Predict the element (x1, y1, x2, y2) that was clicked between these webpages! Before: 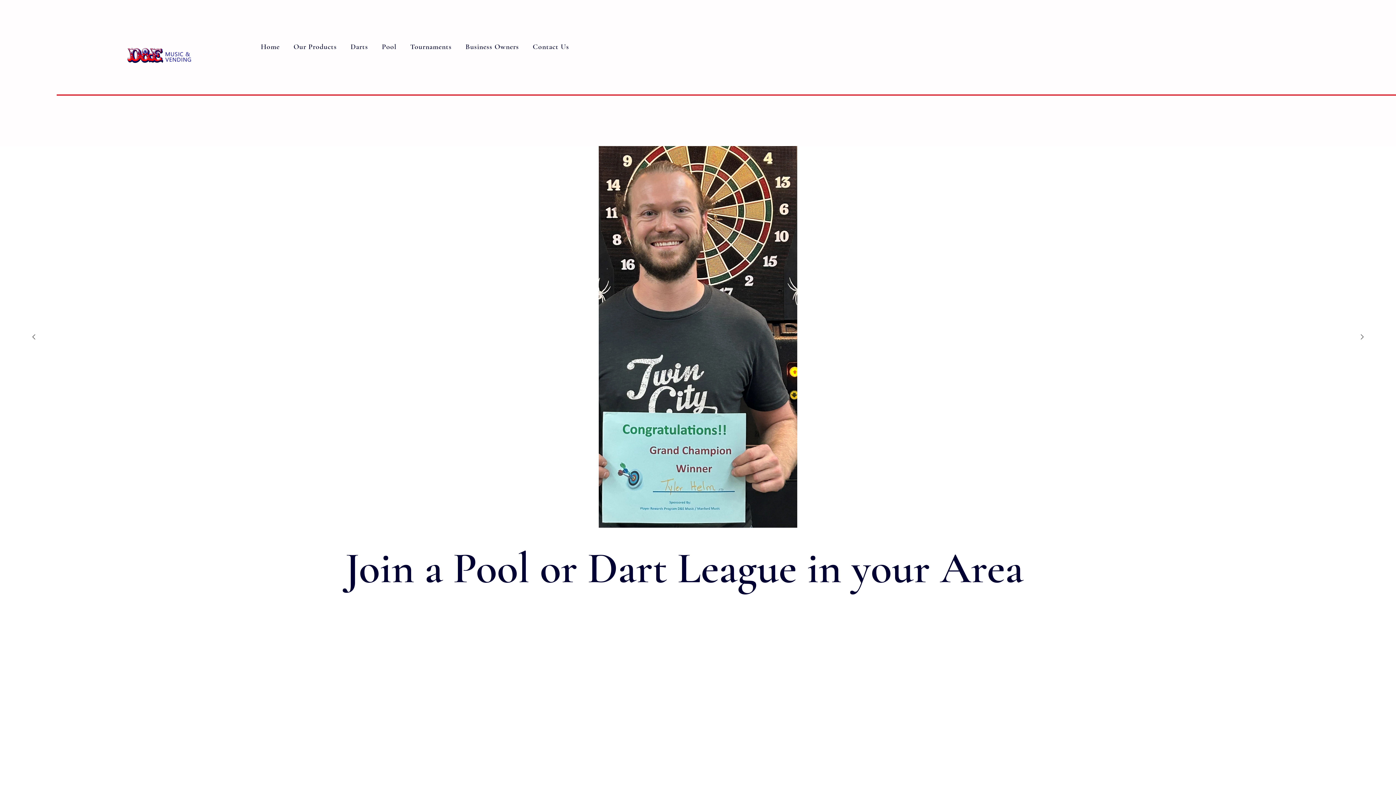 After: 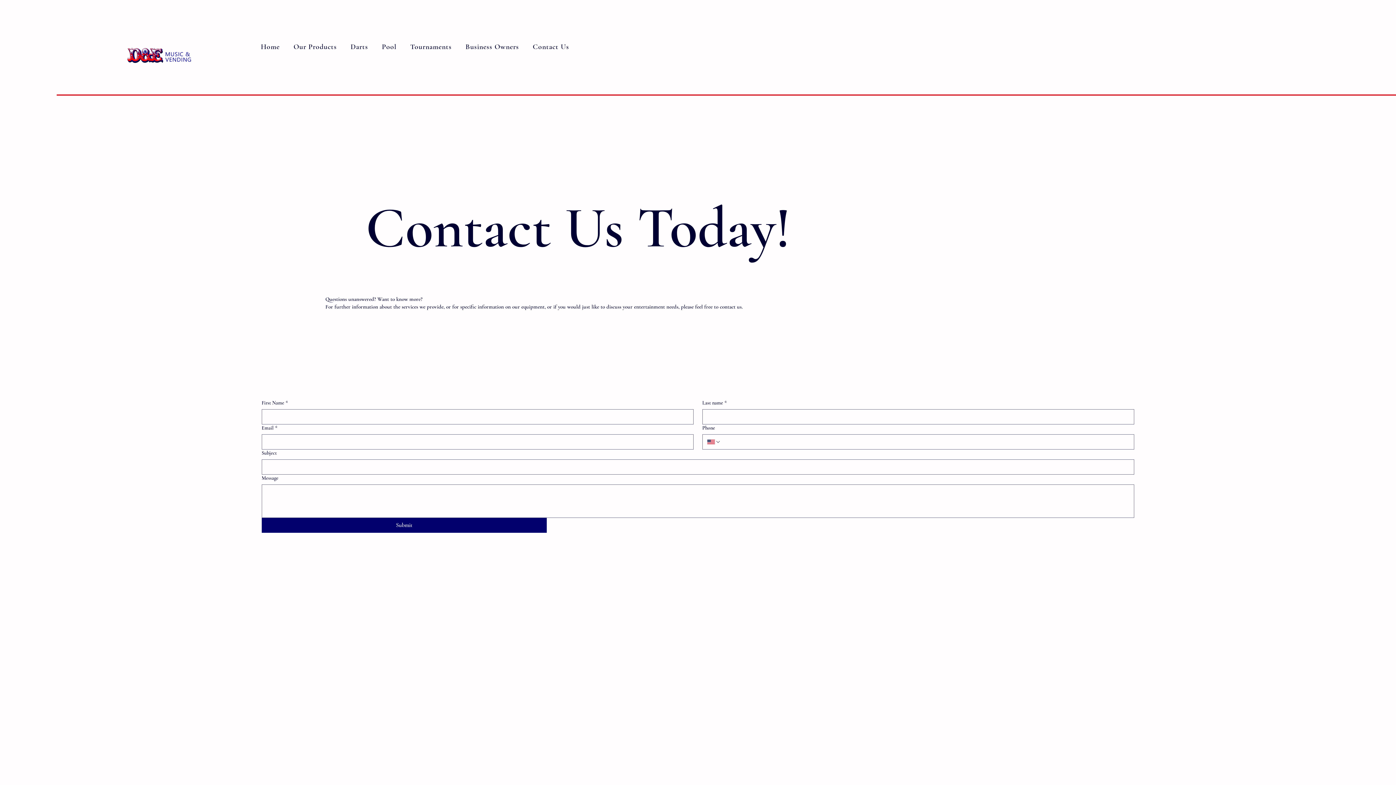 Action: bbox: (530, 36, 571, 57) label: Contact Us